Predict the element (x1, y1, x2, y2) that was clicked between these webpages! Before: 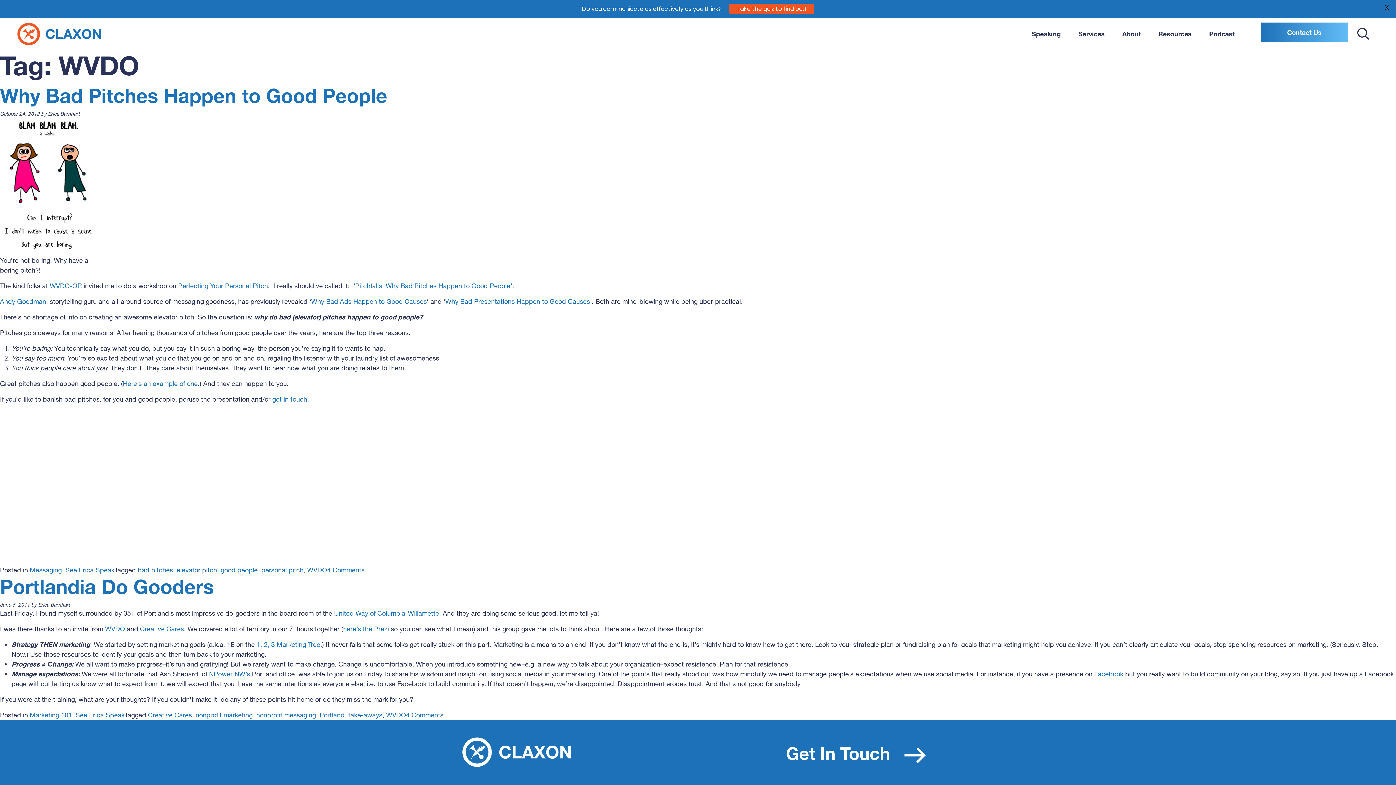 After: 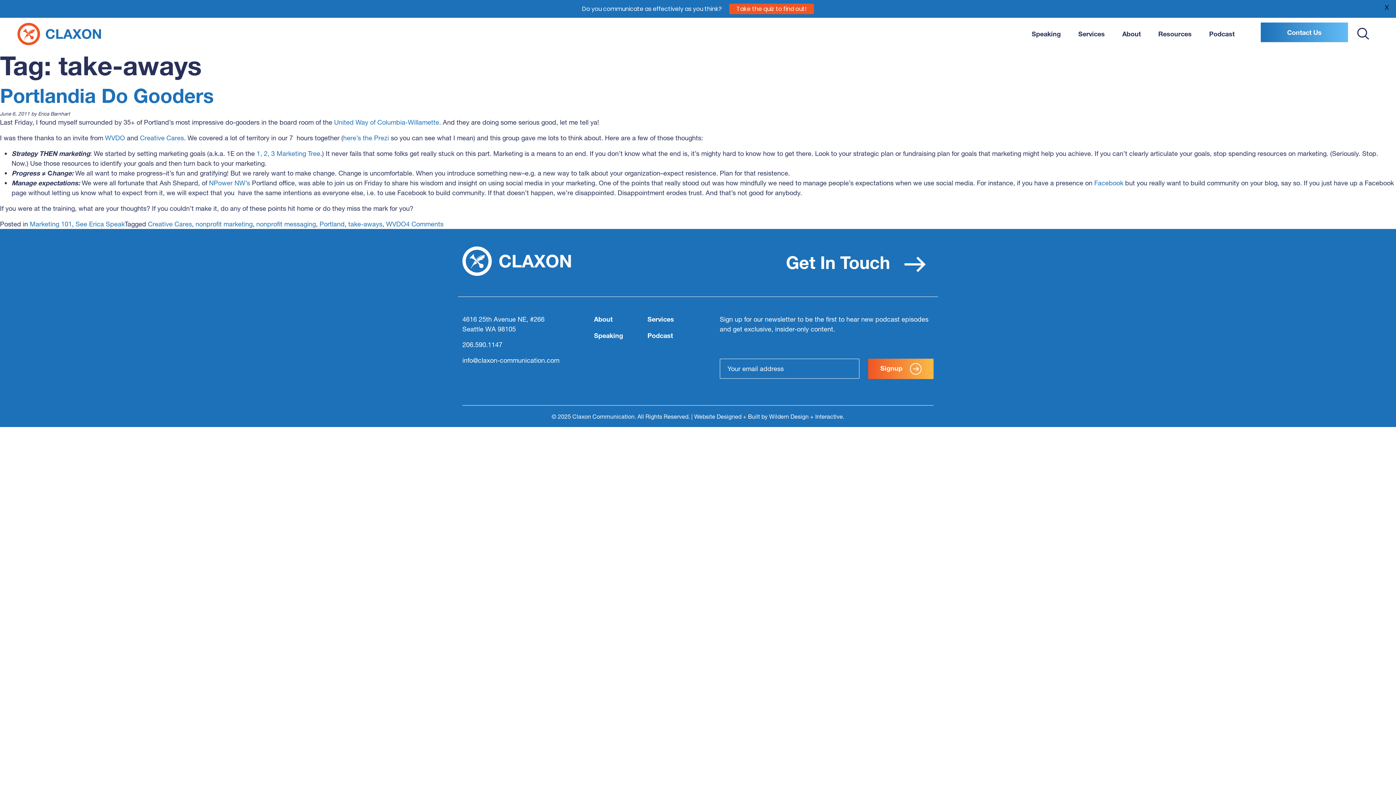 Action: label: take-aways bbox: (348, 711, 382, 719)